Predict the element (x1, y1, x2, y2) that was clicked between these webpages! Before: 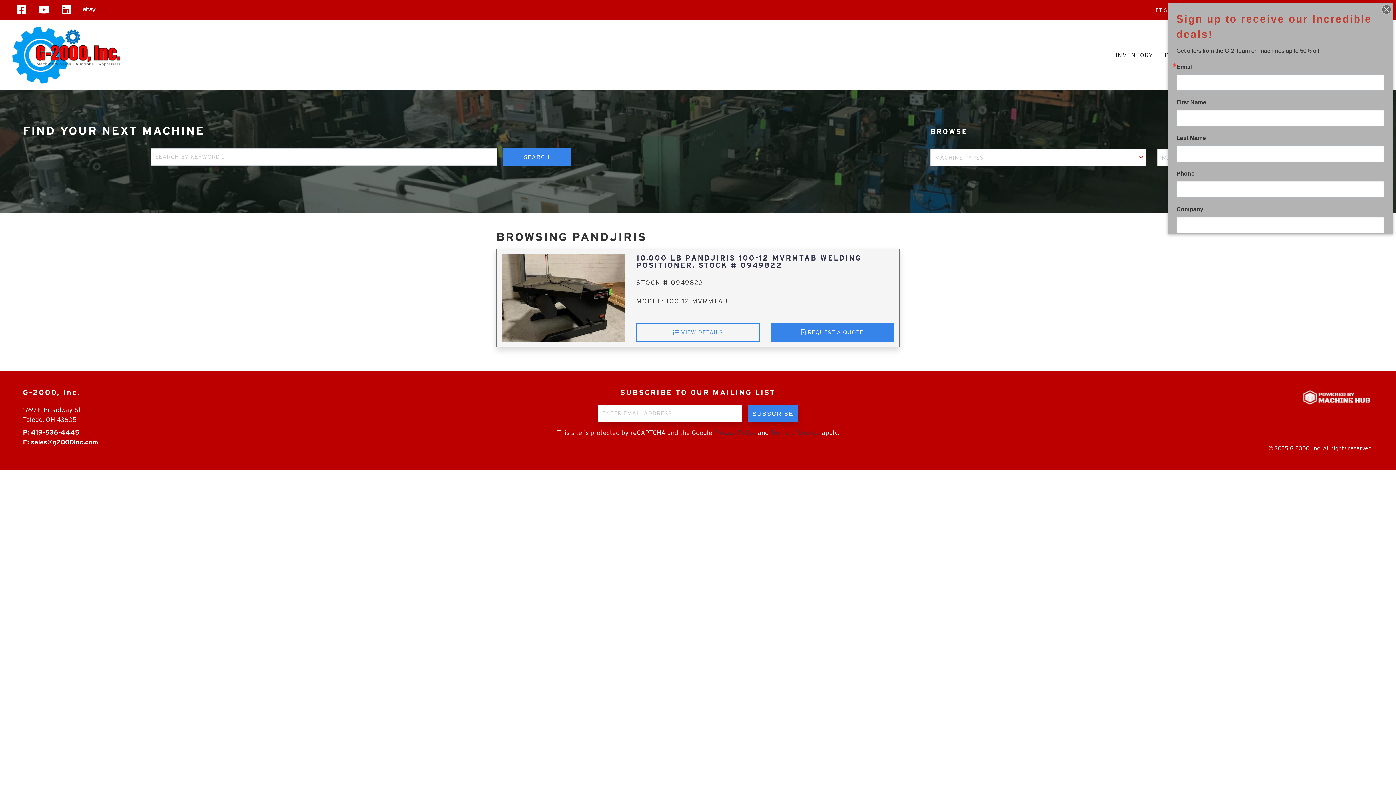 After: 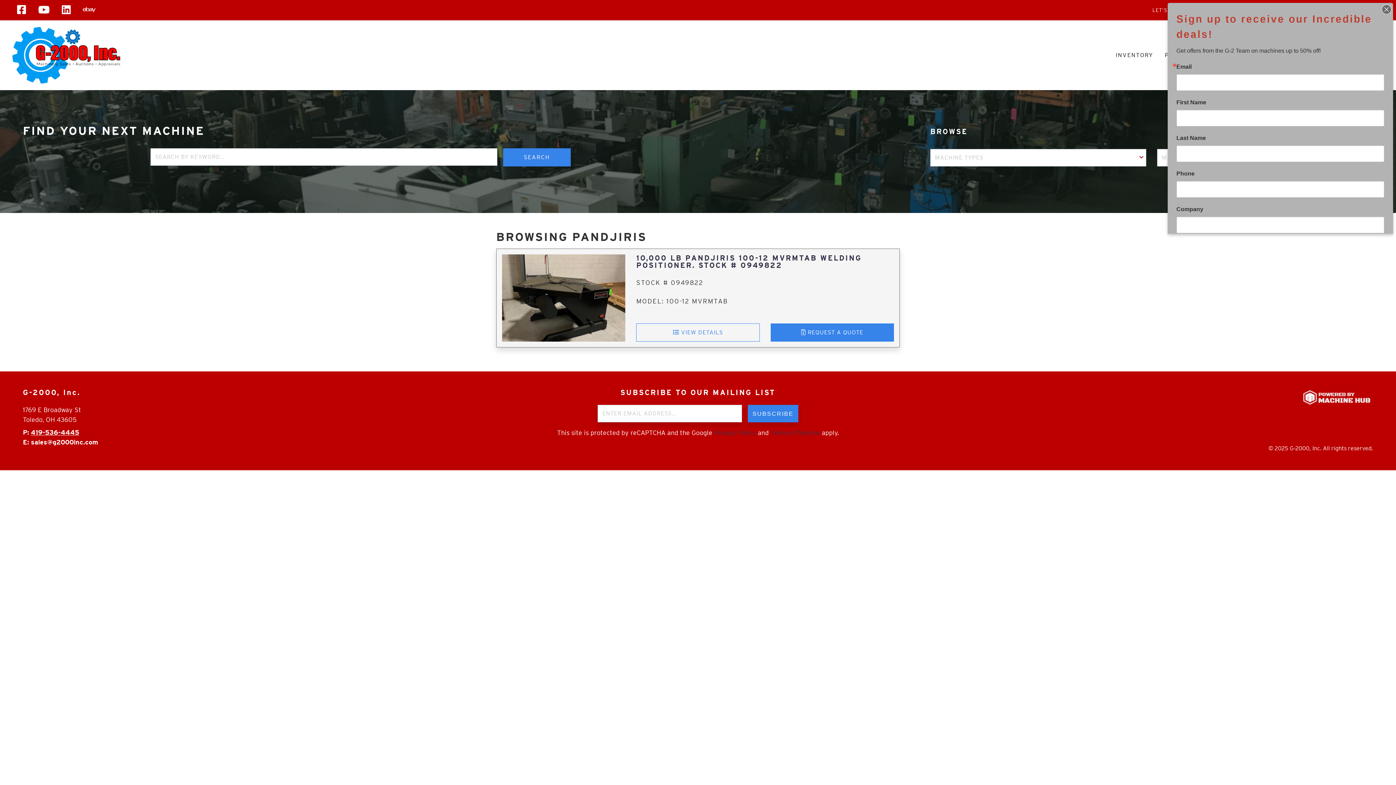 Action: label: 419-536-4445 bbox: (30, 428, 79, 436)